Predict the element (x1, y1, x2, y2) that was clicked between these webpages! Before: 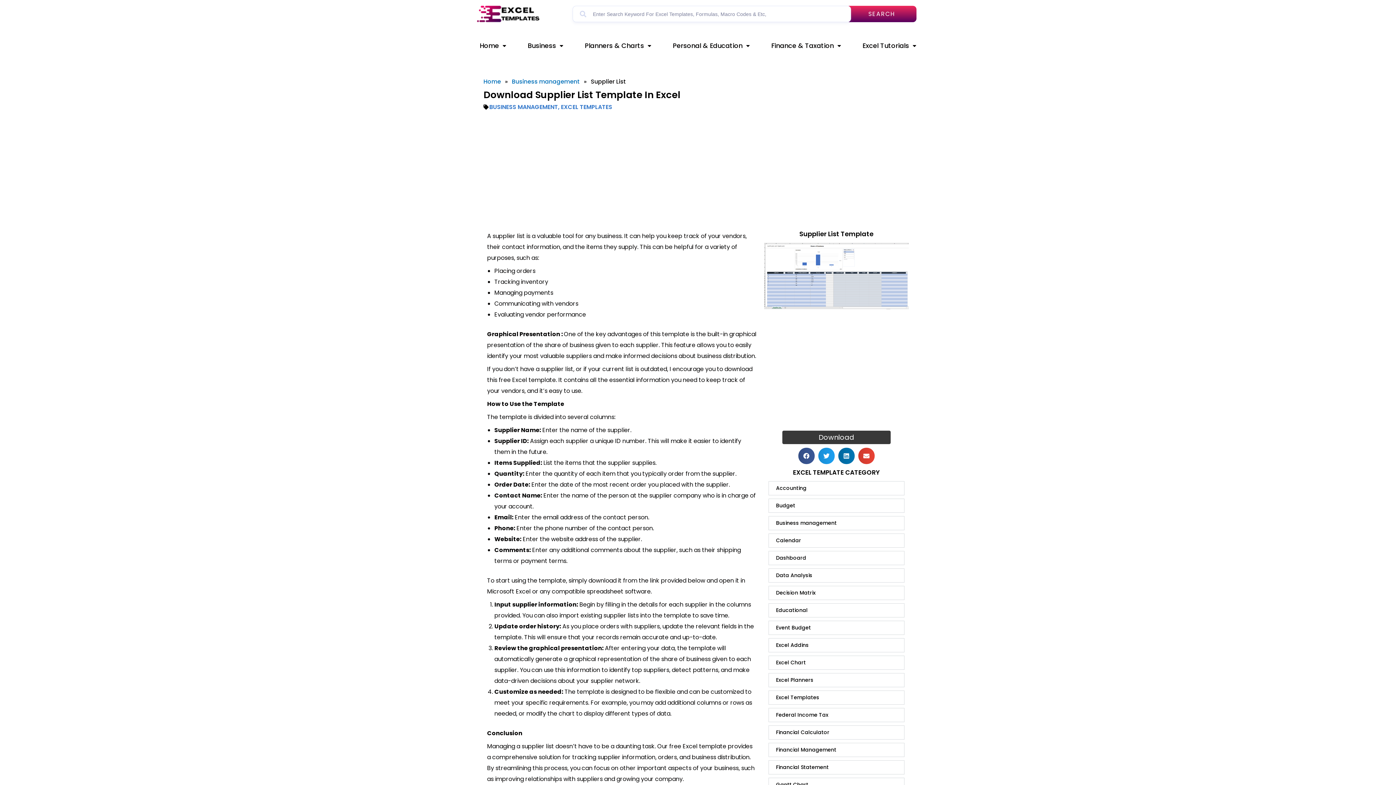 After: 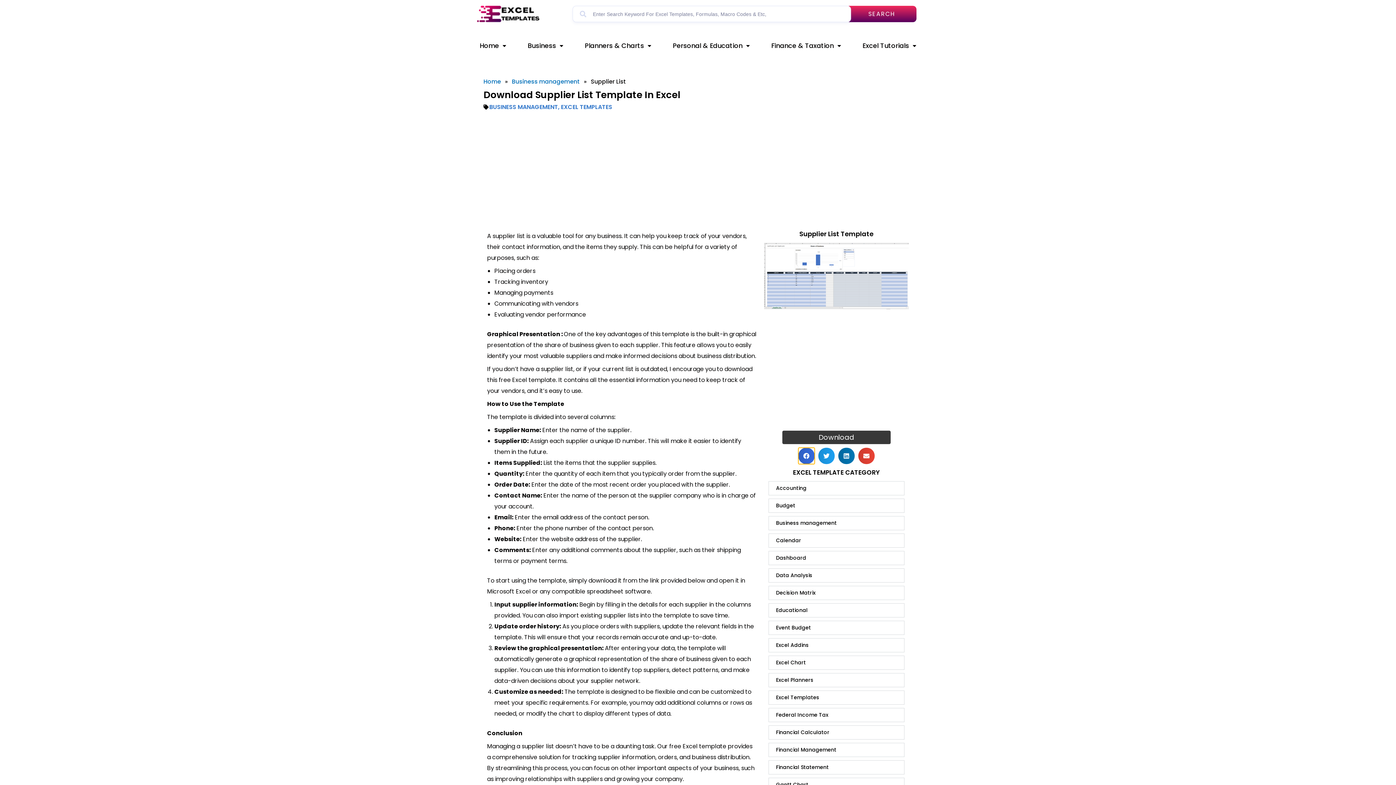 Action: bbox: (798, 448, 814, 464) label: Share on facebook